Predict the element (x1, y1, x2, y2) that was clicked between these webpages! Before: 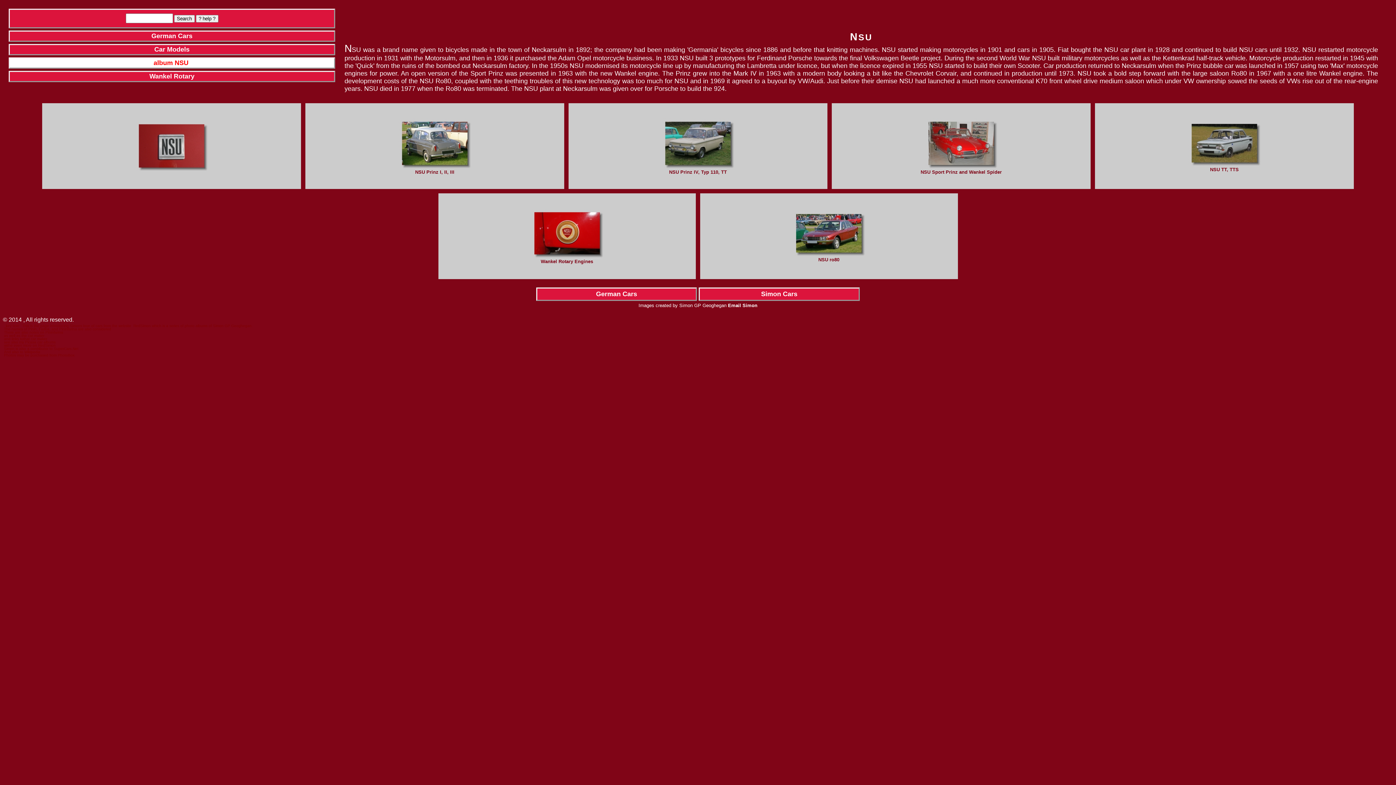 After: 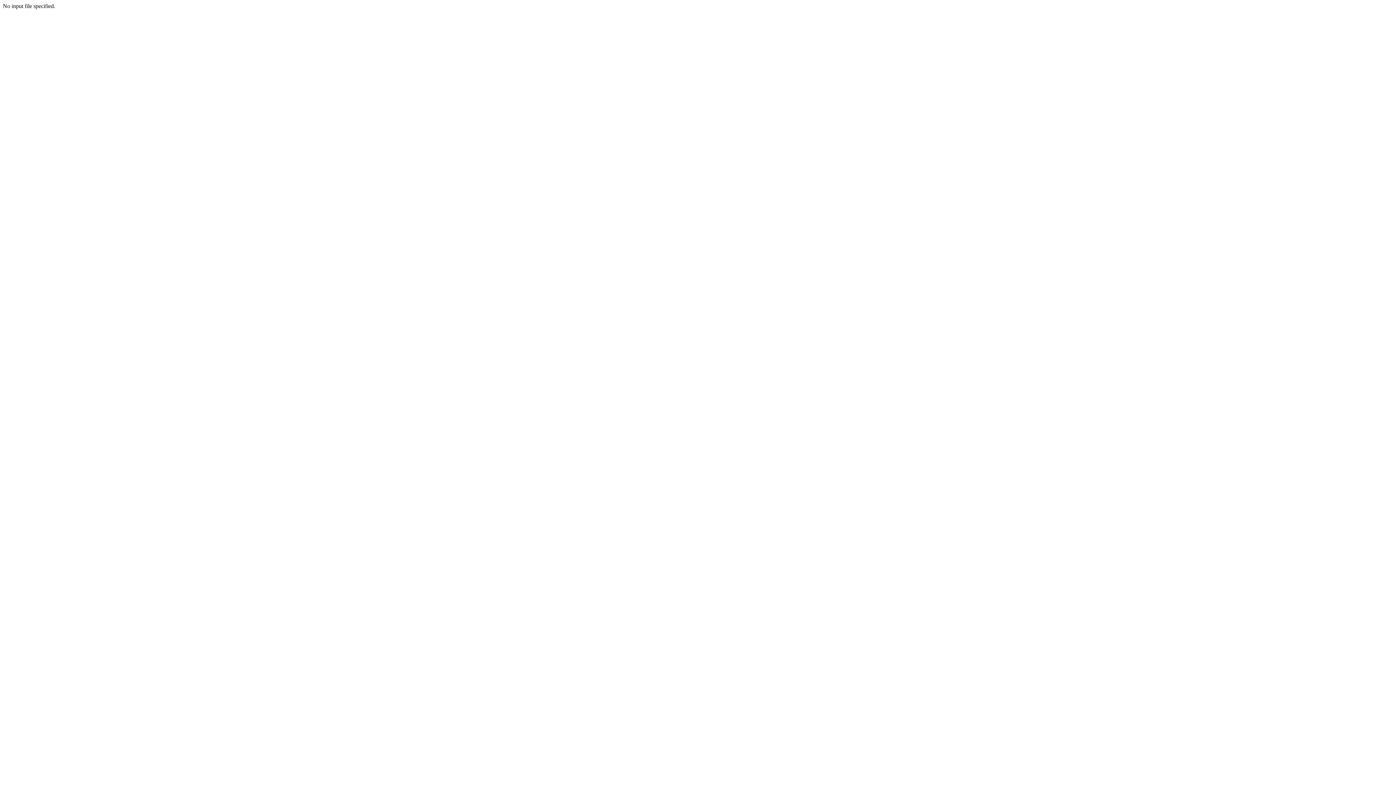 Action: label: that car maker bbox: (23, 337, 47, 341)